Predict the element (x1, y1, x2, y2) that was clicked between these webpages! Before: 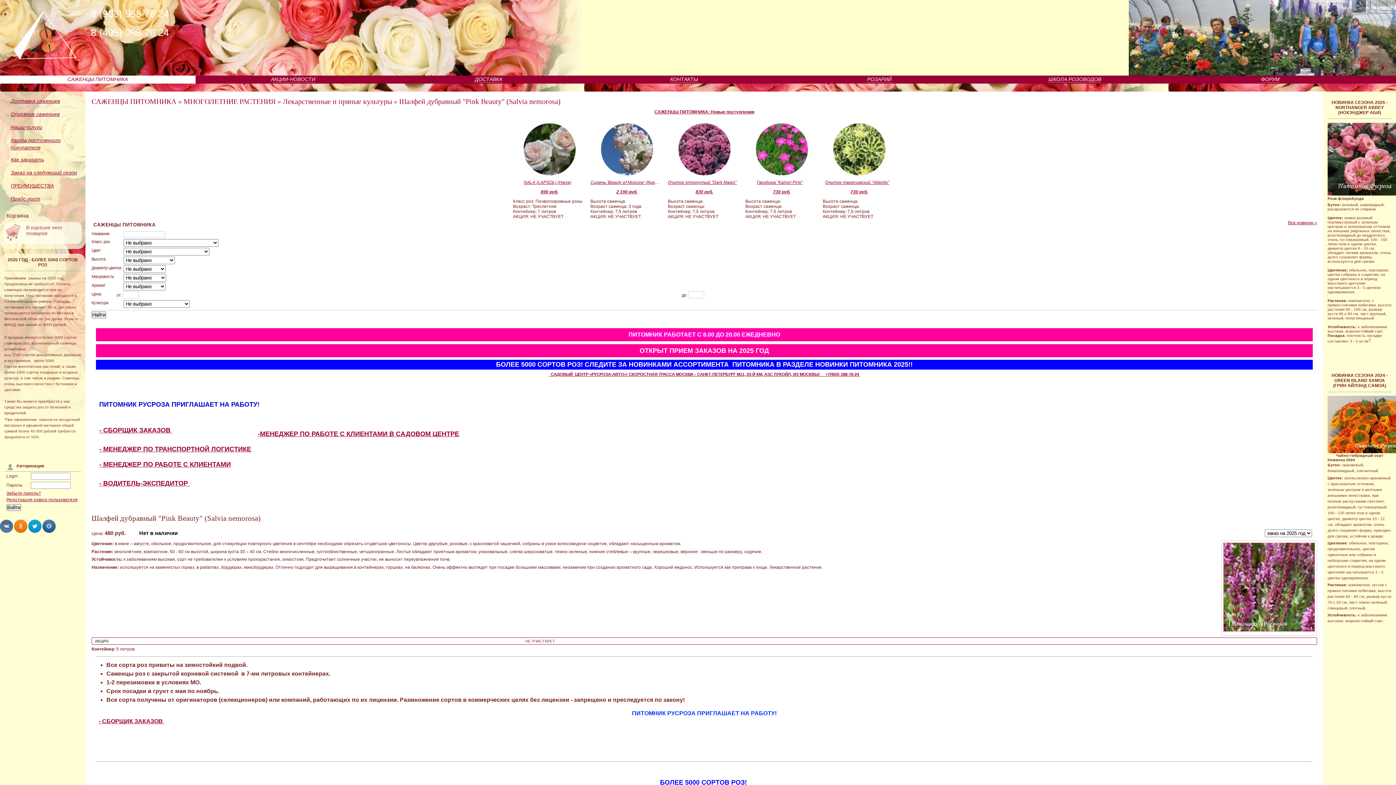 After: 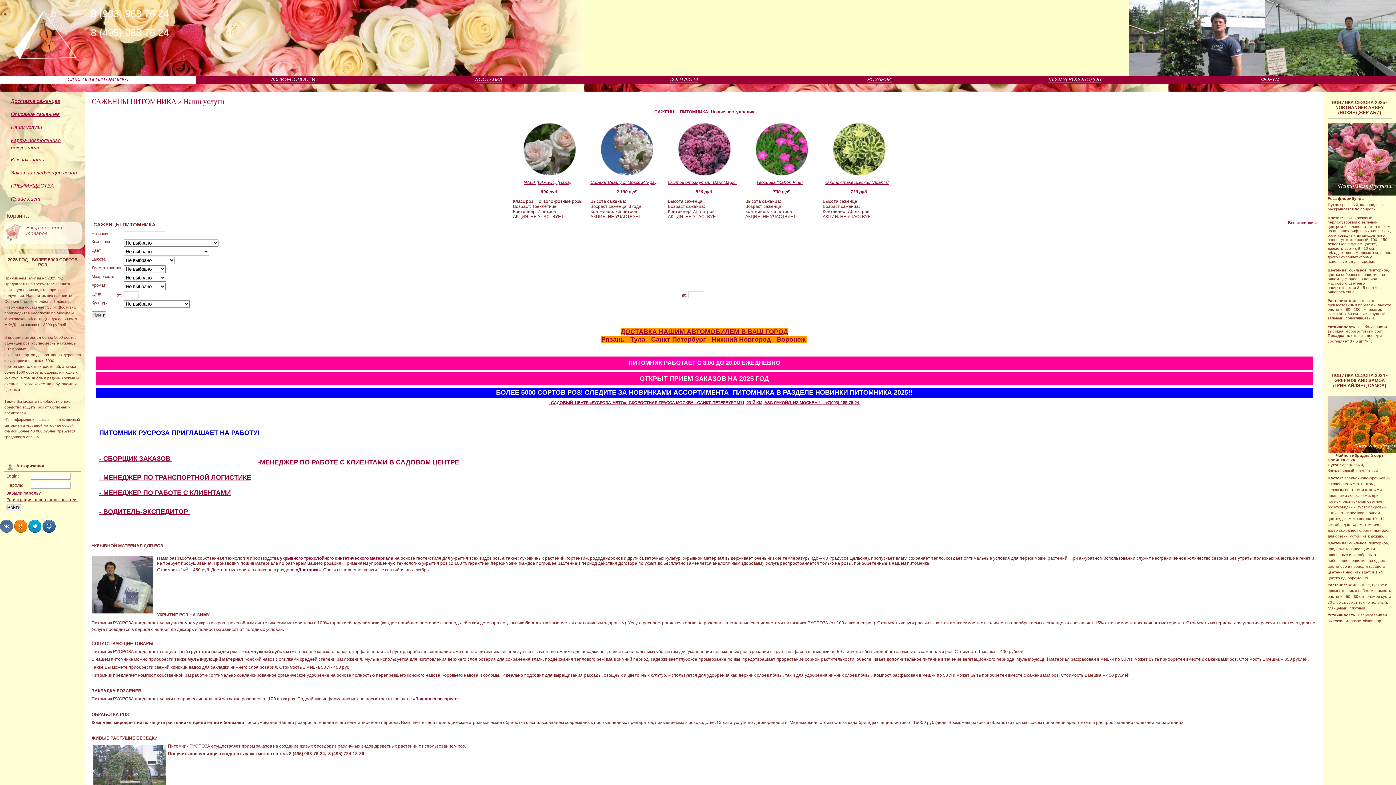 Action: label: Наши услуги bbox: (10, 124, 42, 130)